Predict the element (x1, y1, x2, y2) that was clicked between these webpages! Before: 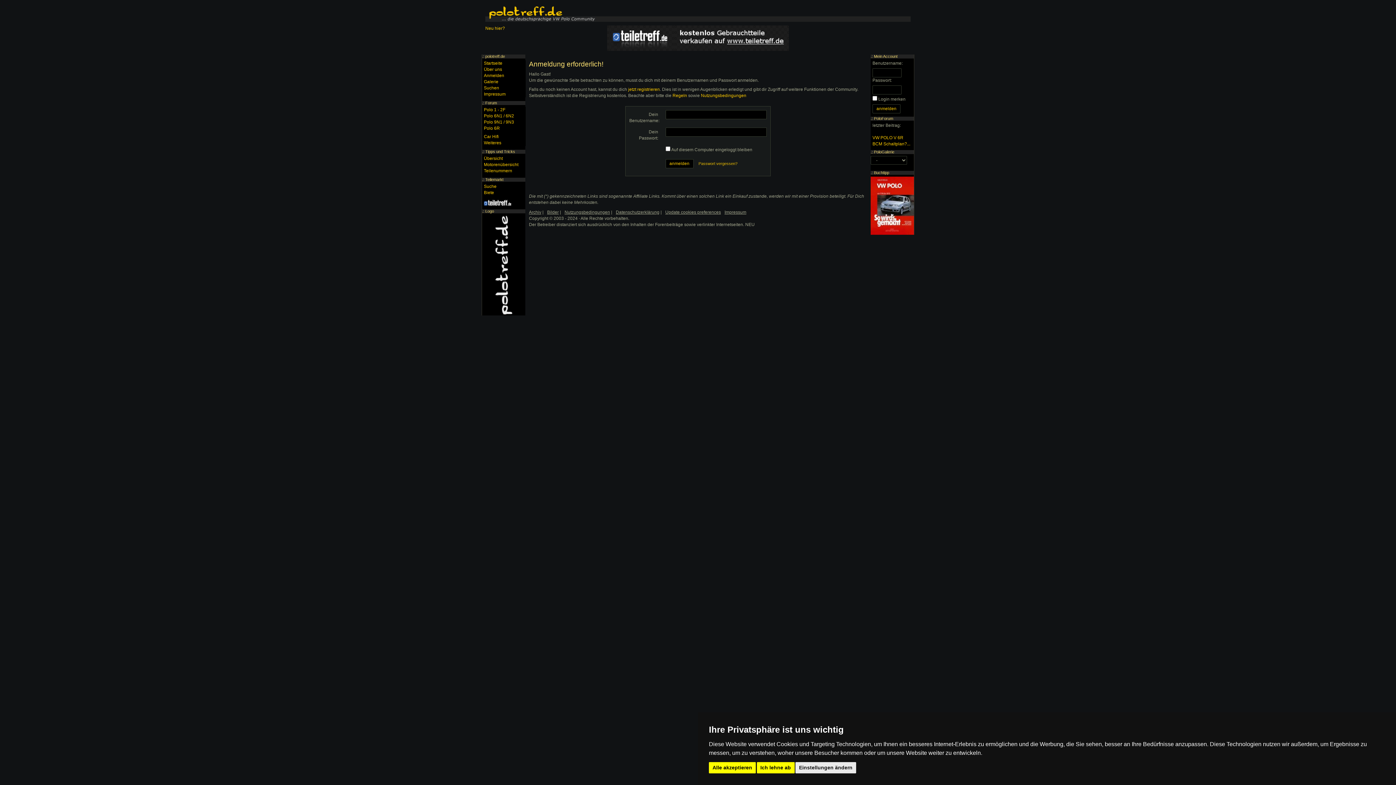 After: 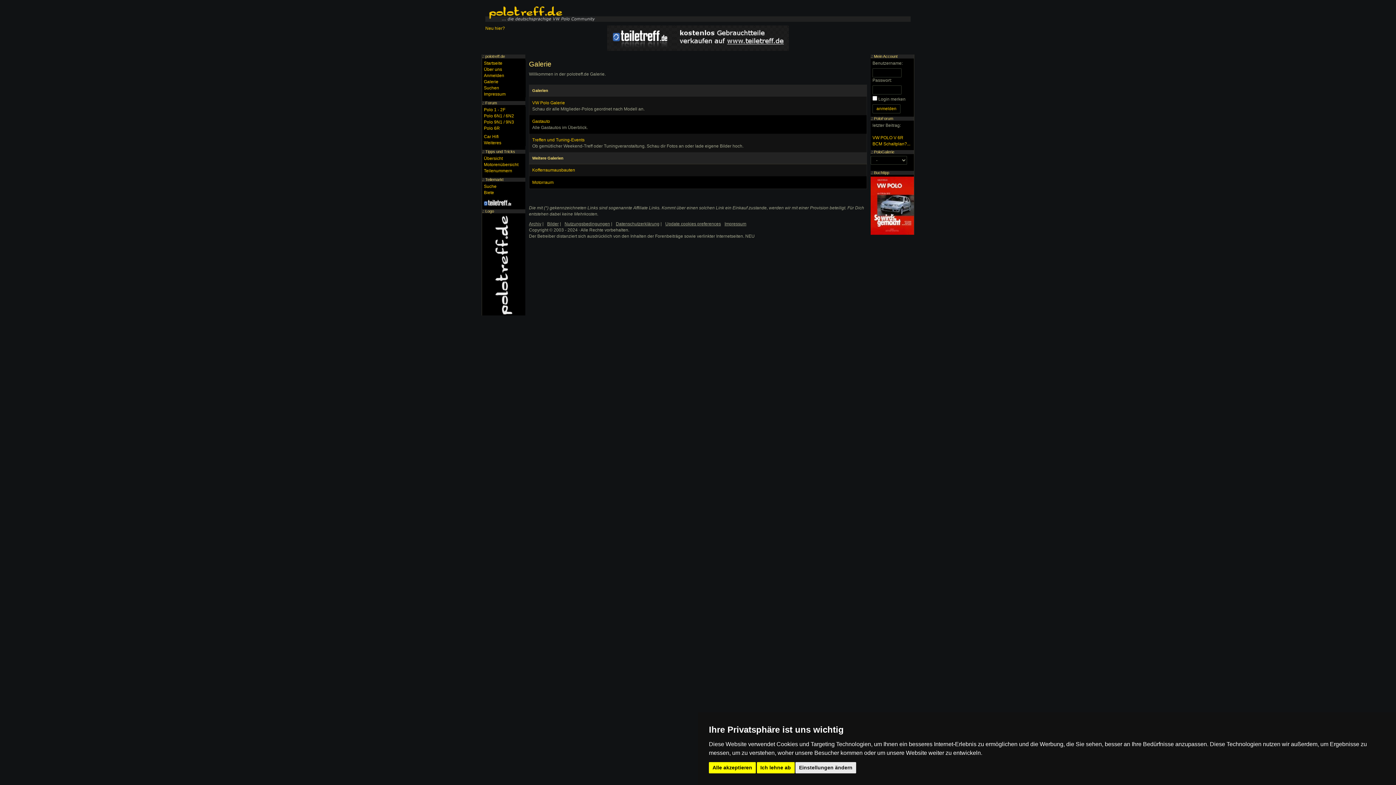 Action: label: Galerie bbox: (484, 79, 498, 84)